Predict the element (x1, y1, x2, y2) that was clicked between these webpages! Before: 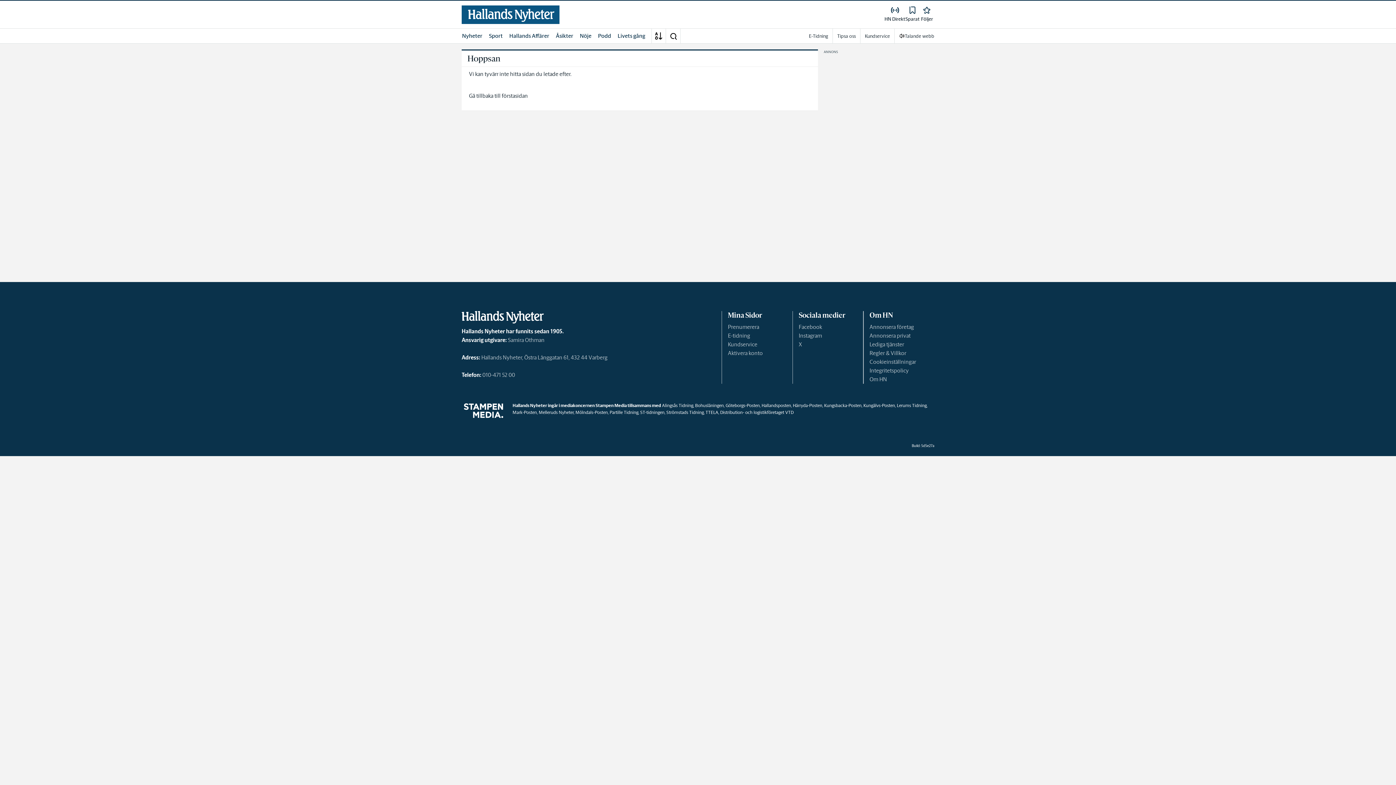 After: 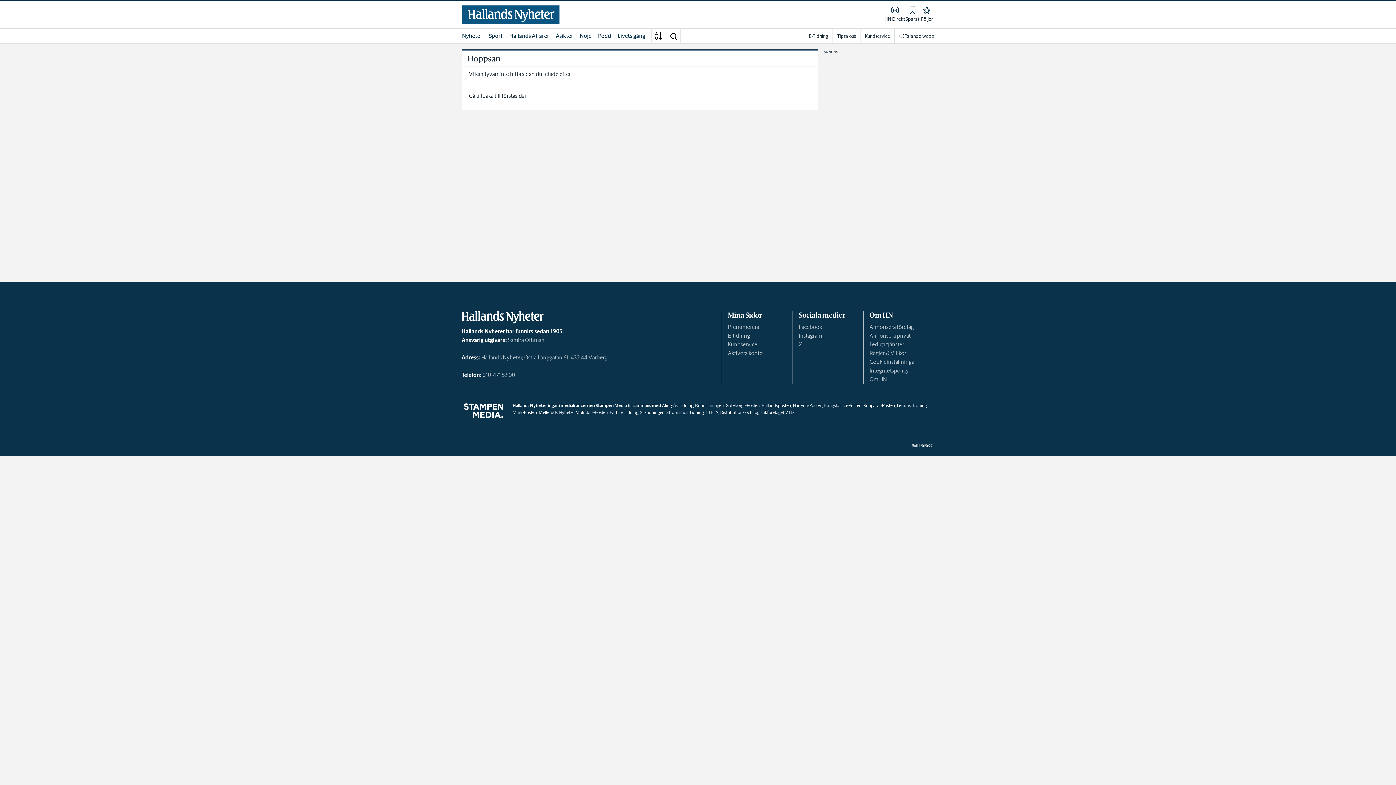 Action: label: Bohusläningen bbox: (695, 402, 724, 408)